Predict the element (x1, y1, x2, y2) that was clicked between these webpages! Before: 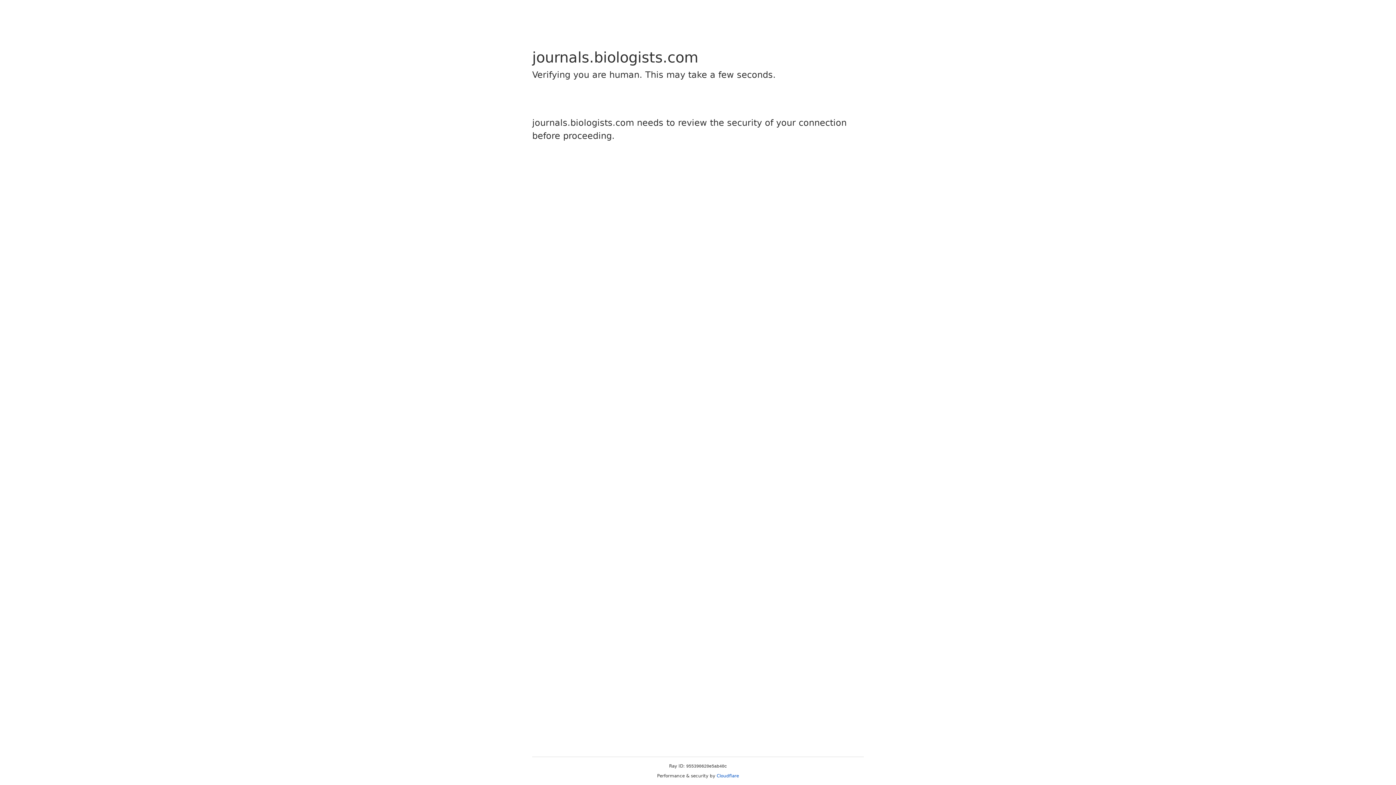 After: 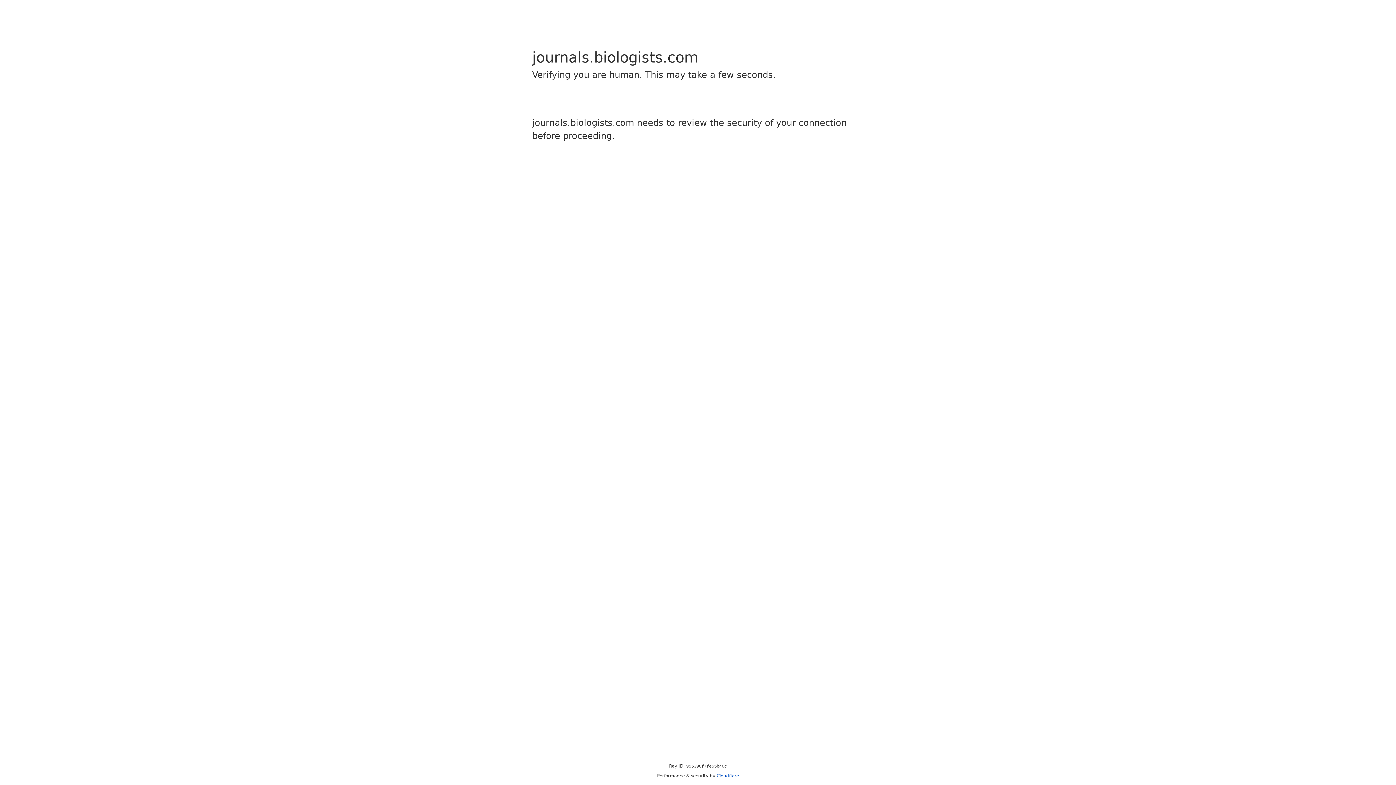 Action: bbox: (716, 773, 739, 778) label: Cloudflare